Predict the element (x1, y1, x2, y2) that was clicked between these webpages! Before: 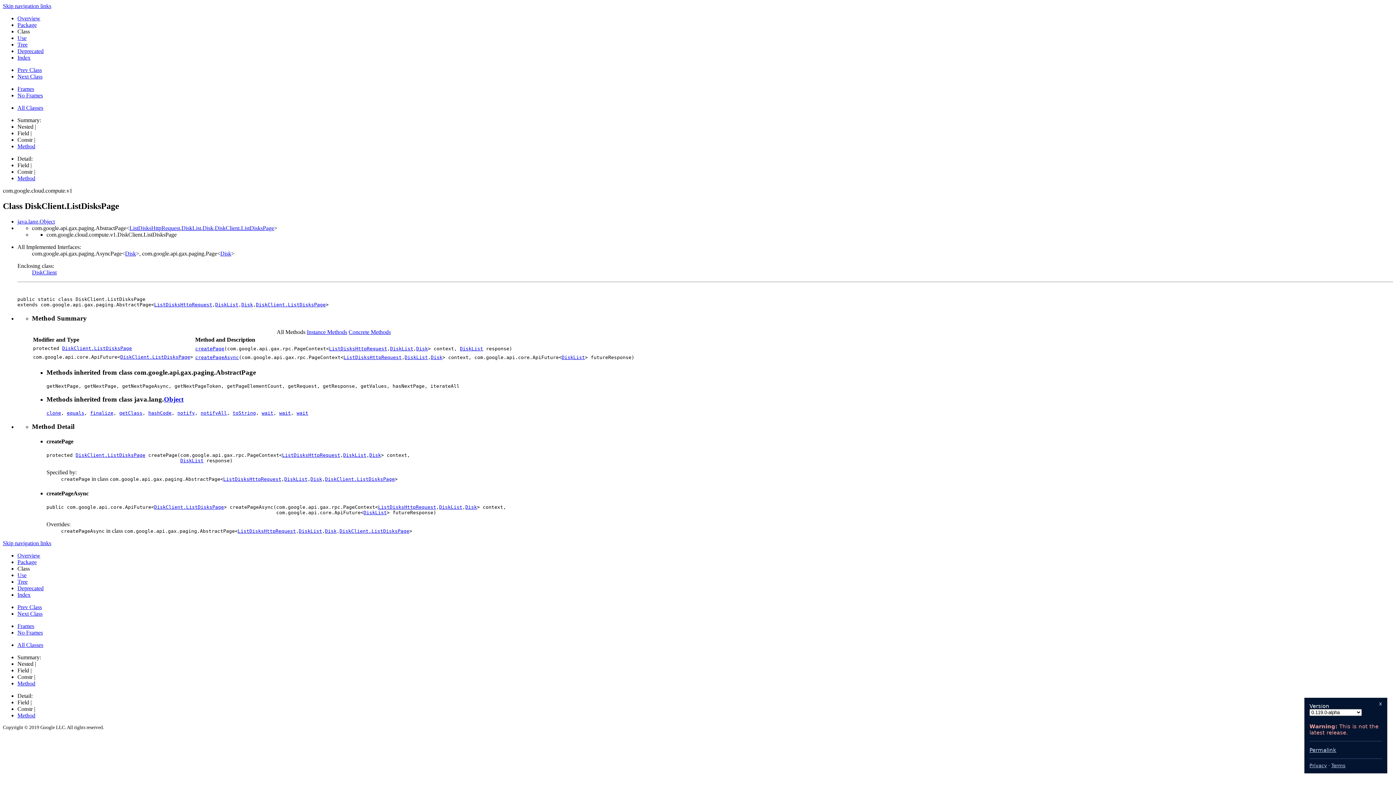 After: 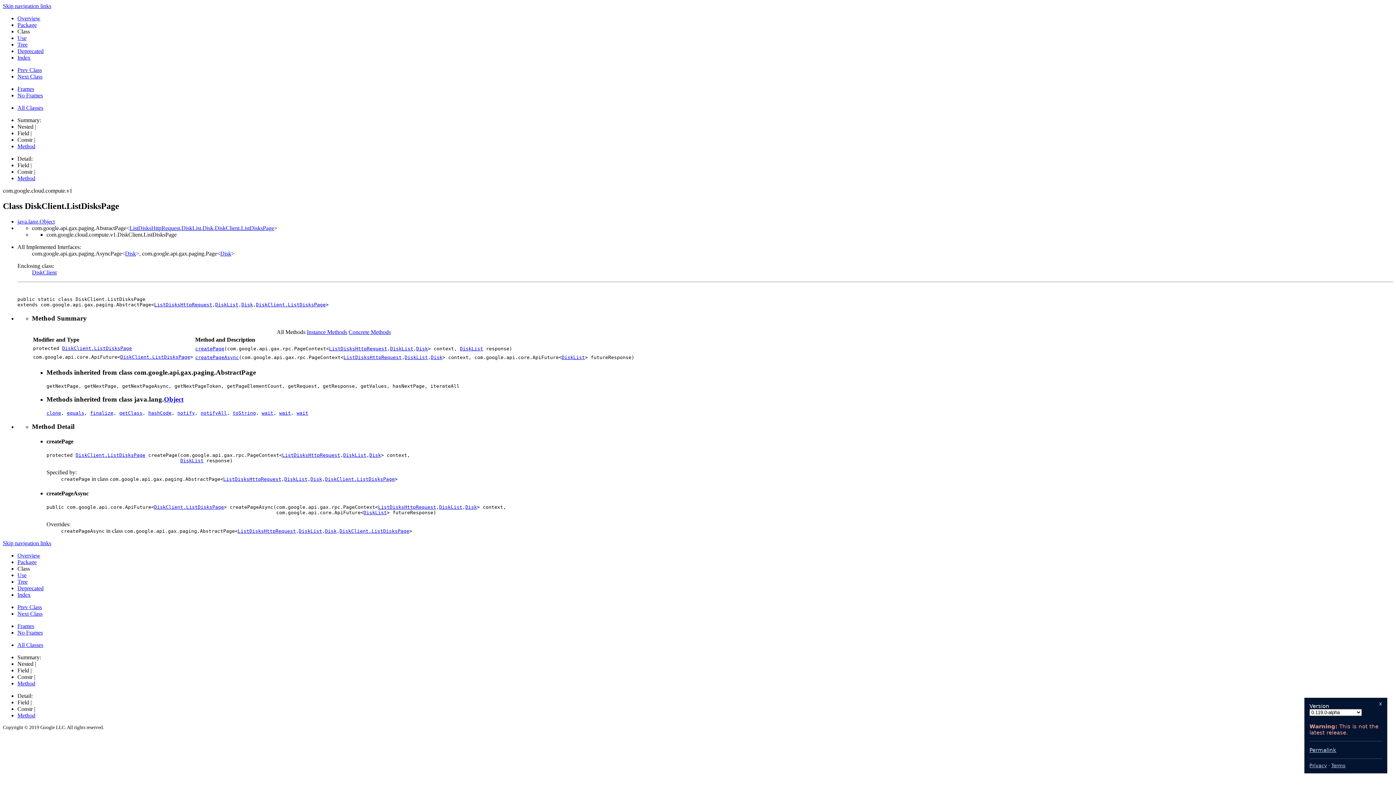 Action: bbox: (17, 712, 35, 718) label: Method